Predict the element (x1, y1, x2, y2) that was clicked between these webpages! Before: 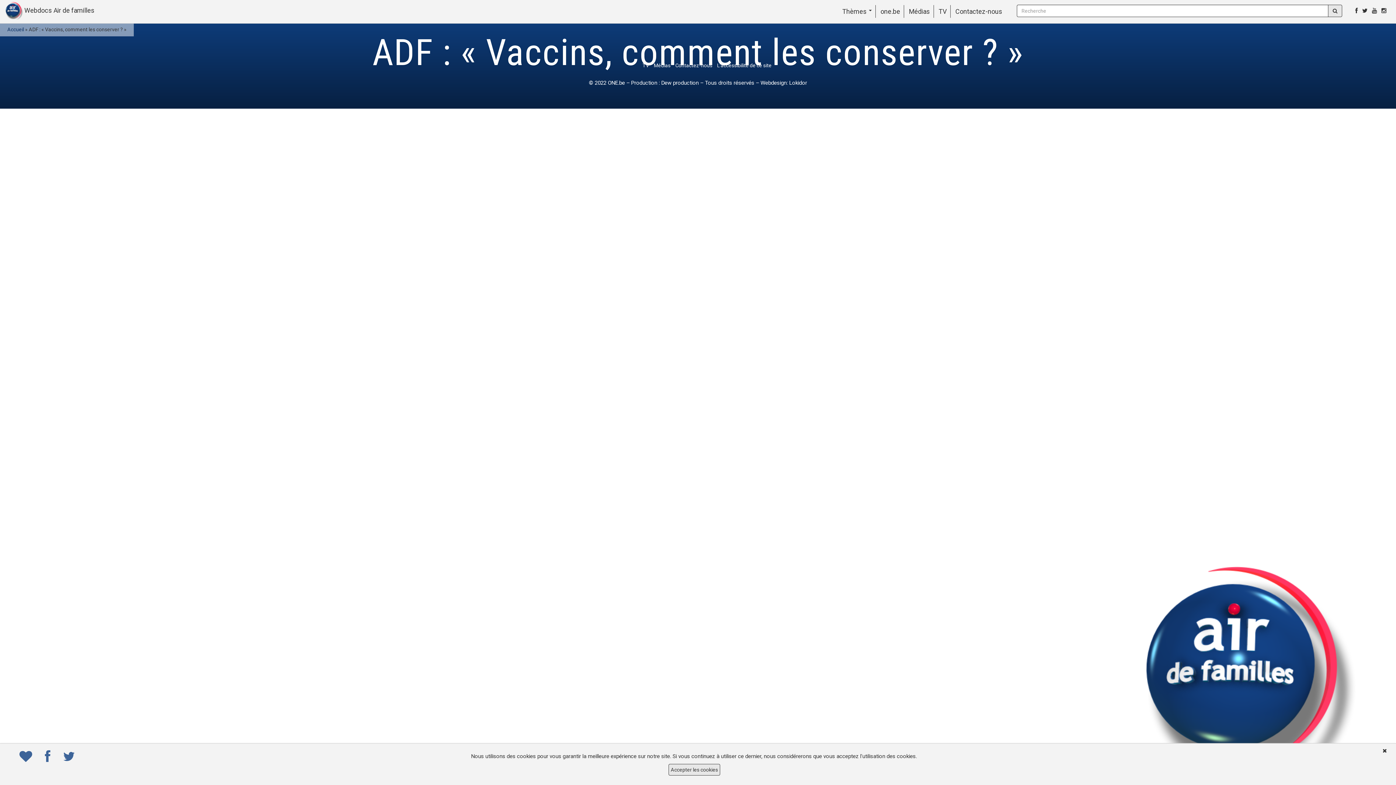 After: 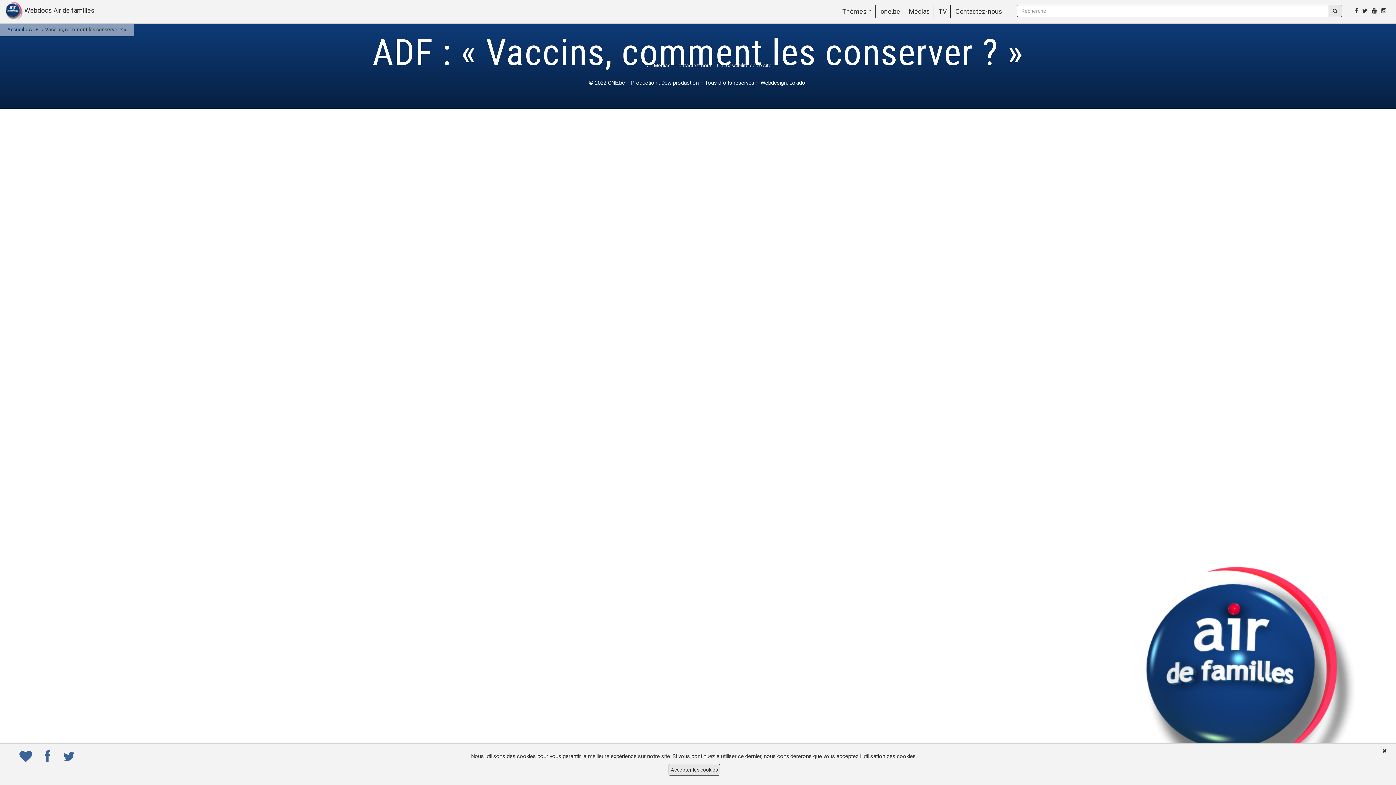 Action: bbox: (1353, 7, 1360, 14)